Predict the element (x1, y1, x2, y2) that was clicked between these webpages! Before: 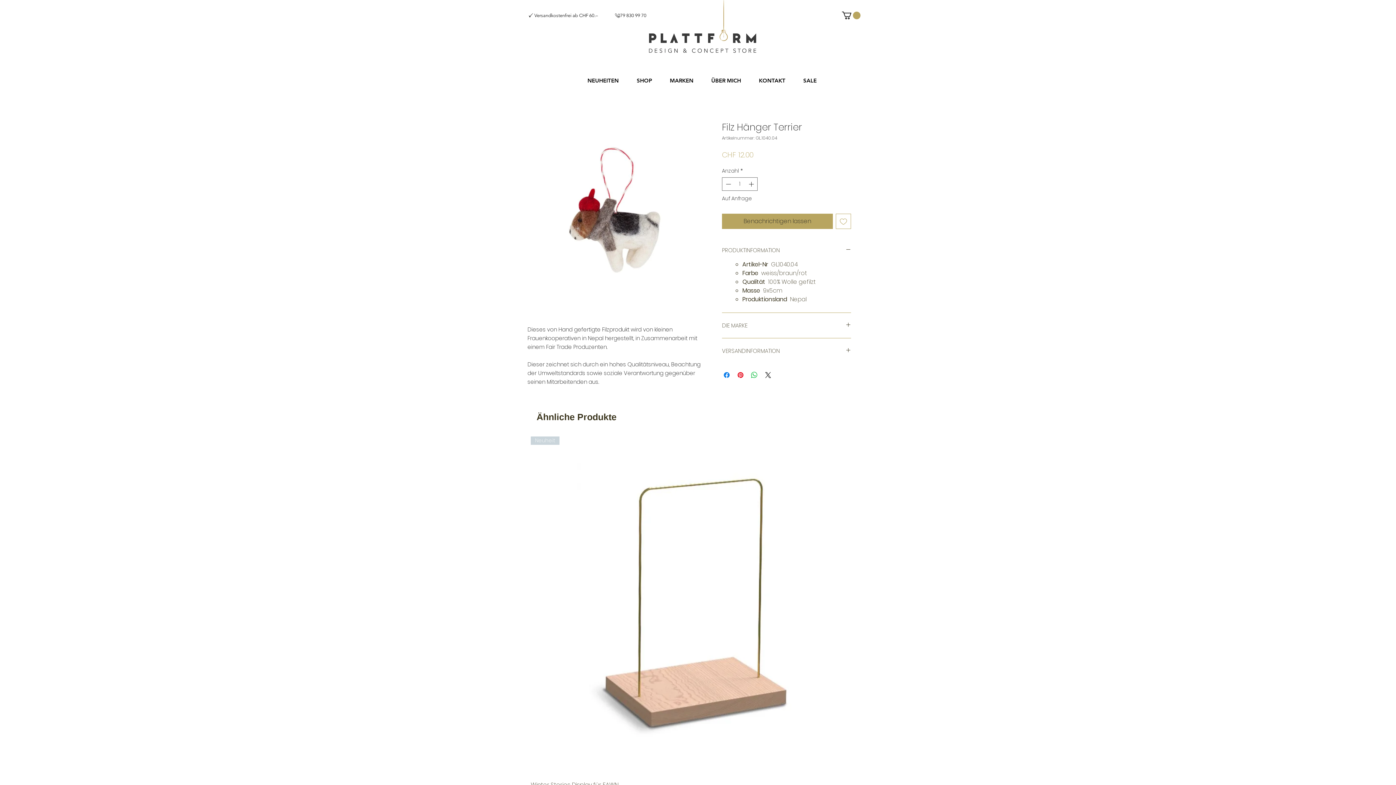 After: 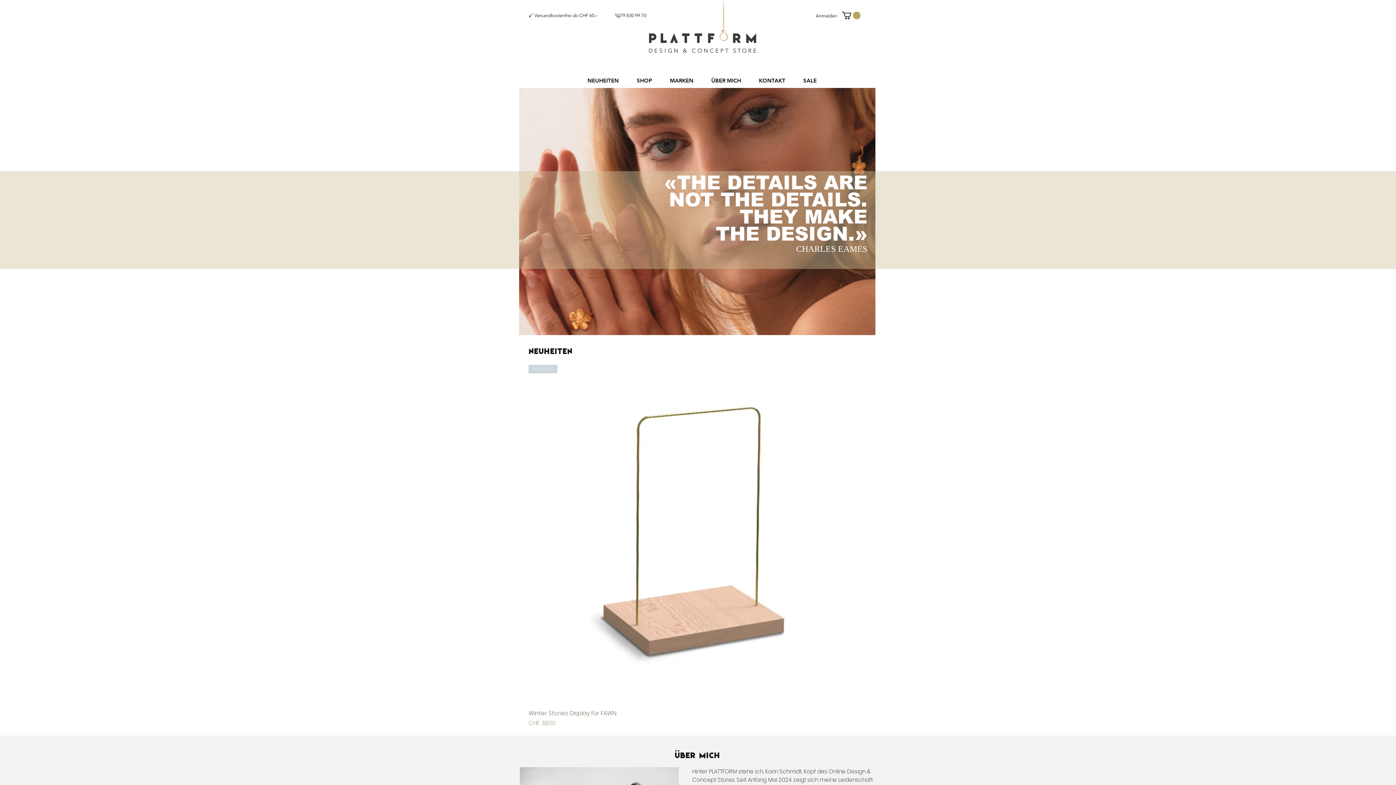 Action: label: ÜBER MICH bbox: (702, 73, 750, 88)